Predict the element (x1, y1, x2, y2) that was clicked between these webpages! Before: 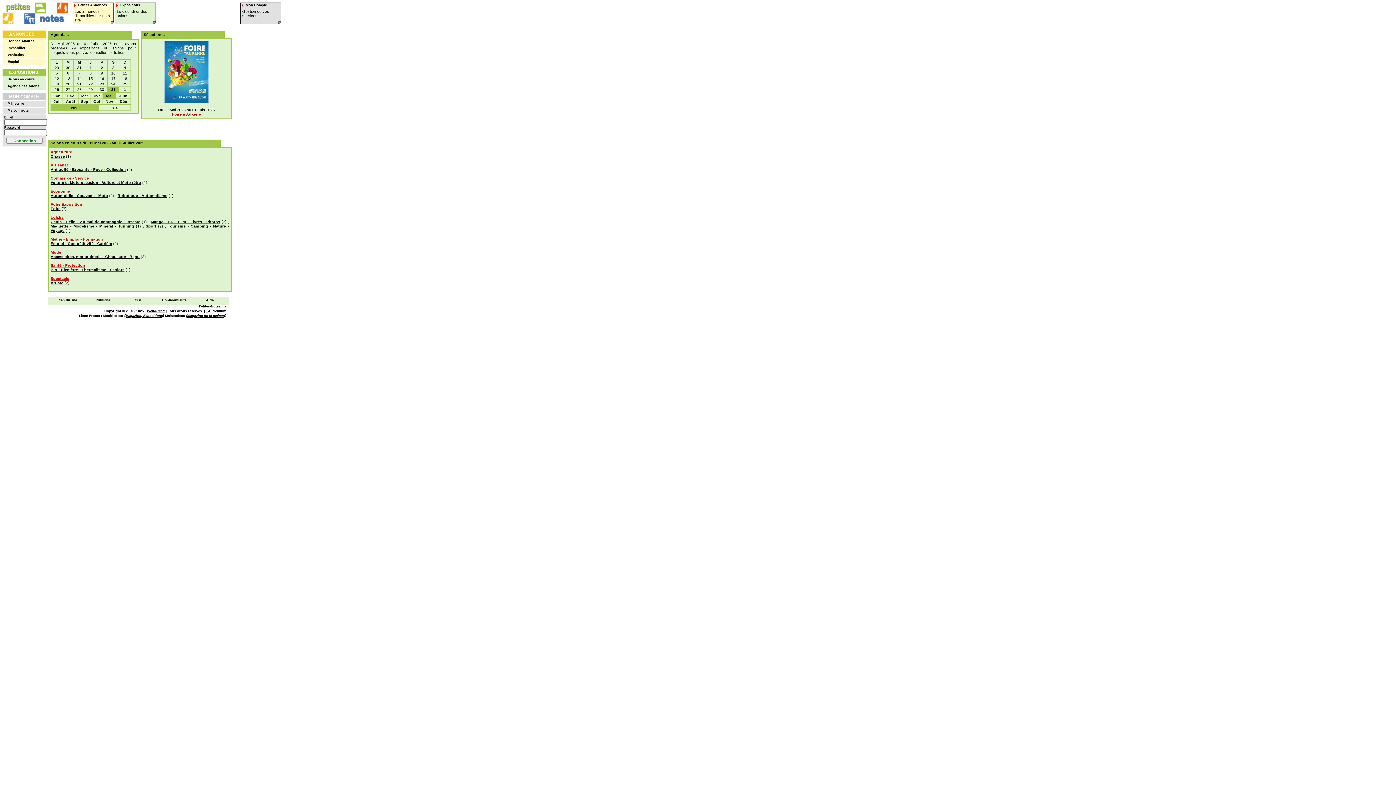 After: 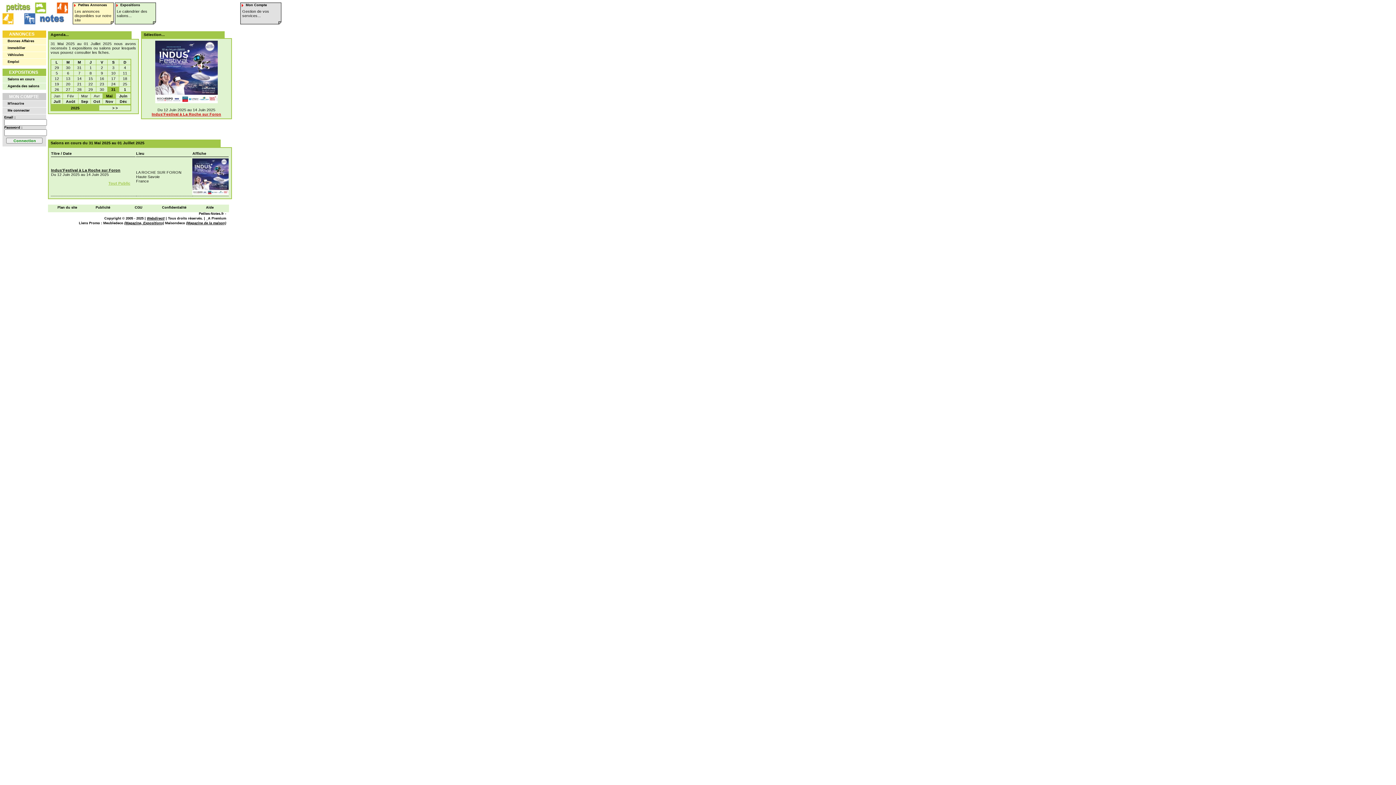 Action: label: Métier - Emploi - Formation bbox: (50, 237, 103, 241)